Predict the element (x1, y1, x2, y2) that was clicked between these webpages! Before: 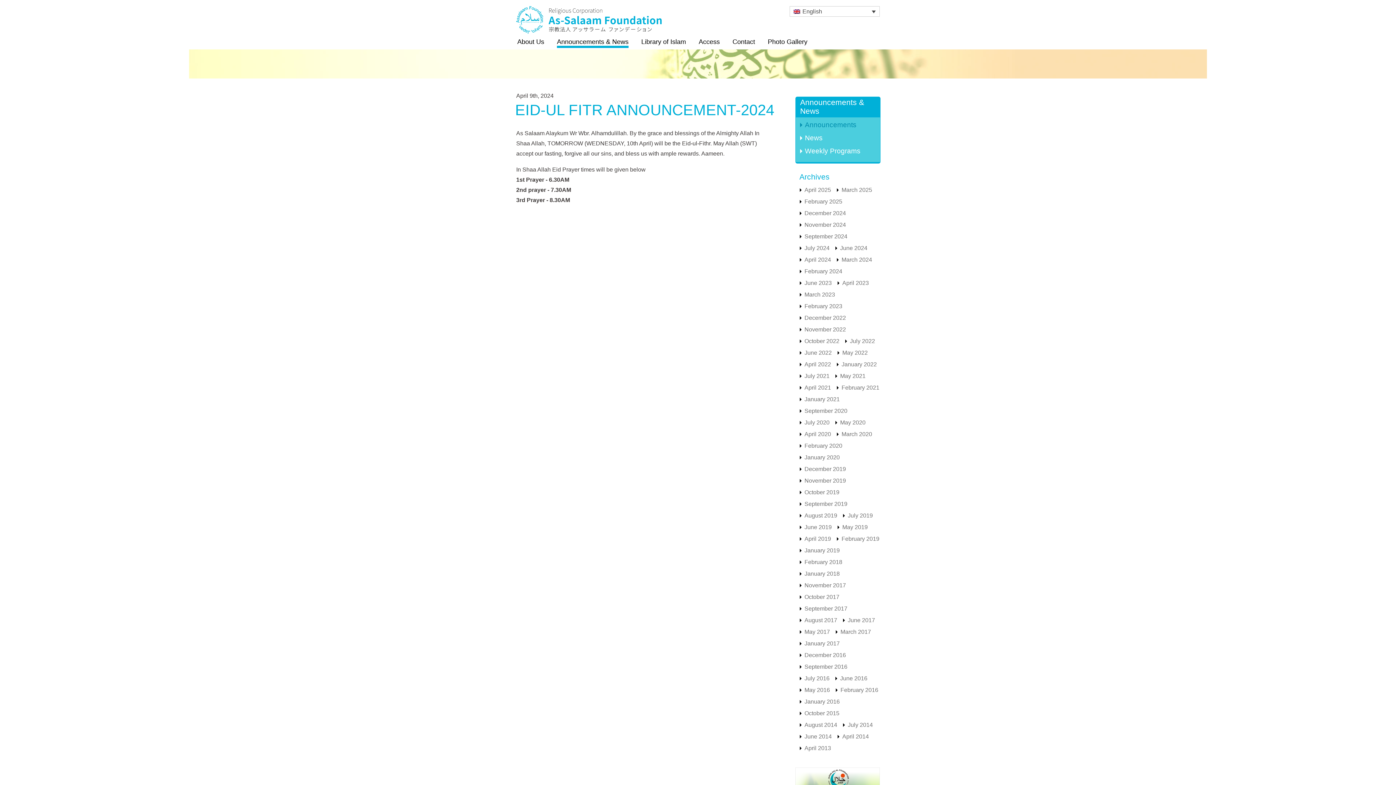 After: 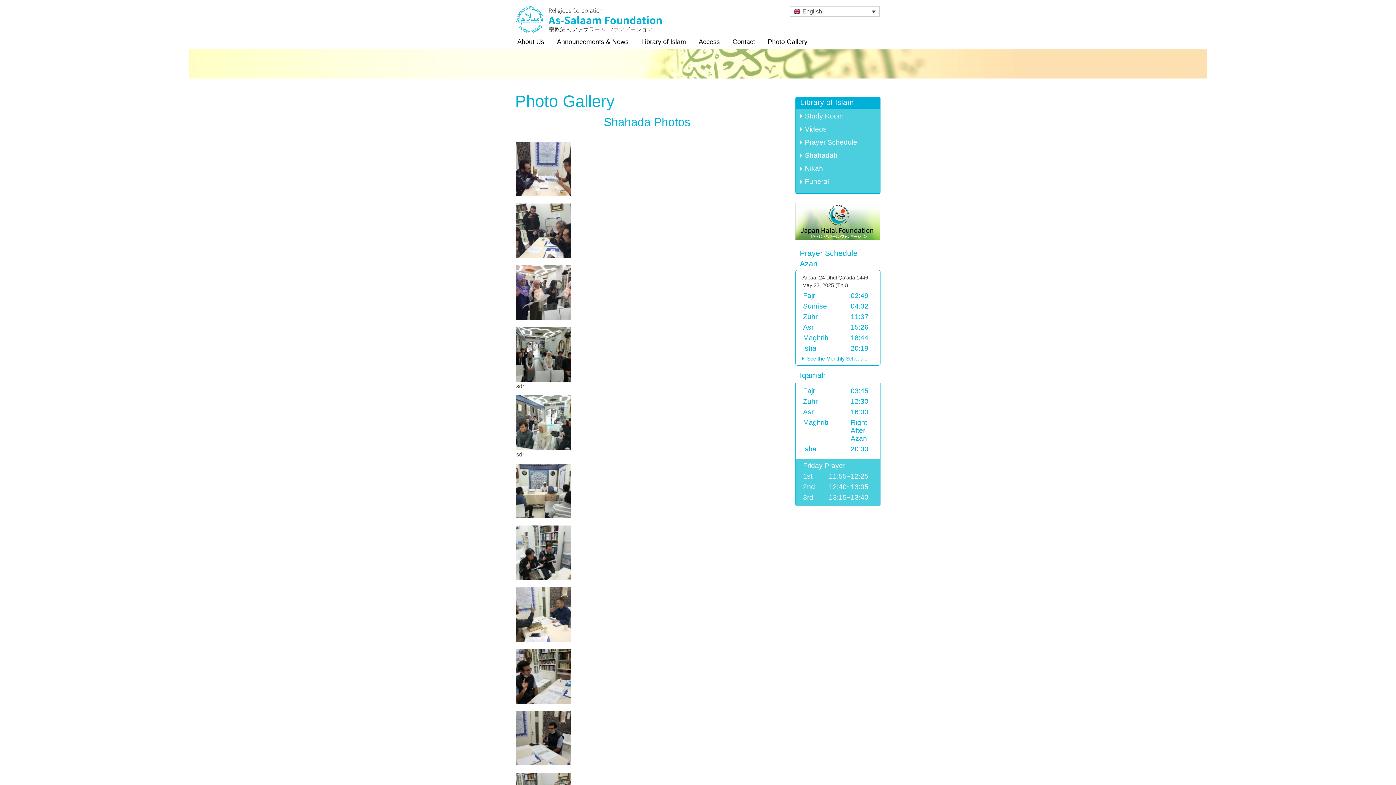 Action: bbox: (768, 38, 807, 45) label: Photo Gallery